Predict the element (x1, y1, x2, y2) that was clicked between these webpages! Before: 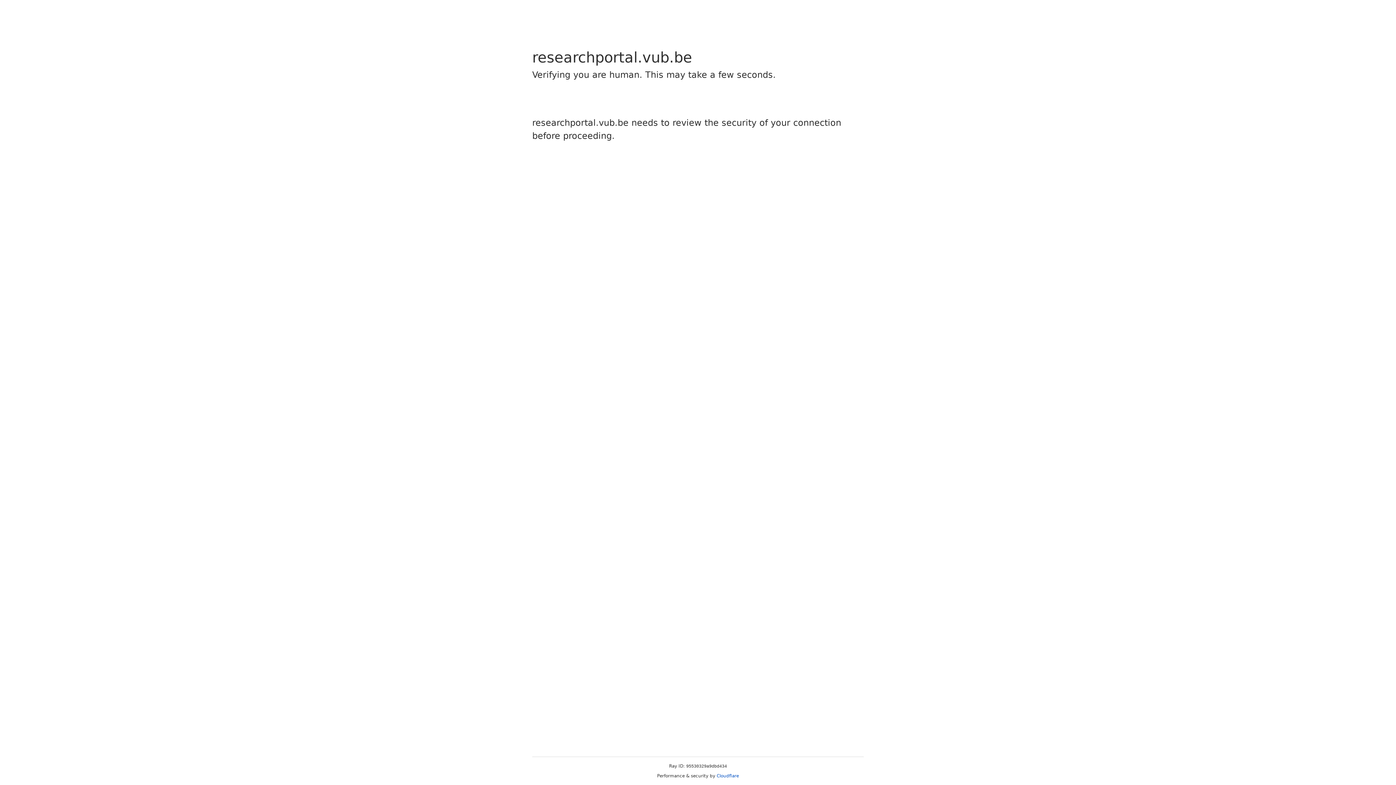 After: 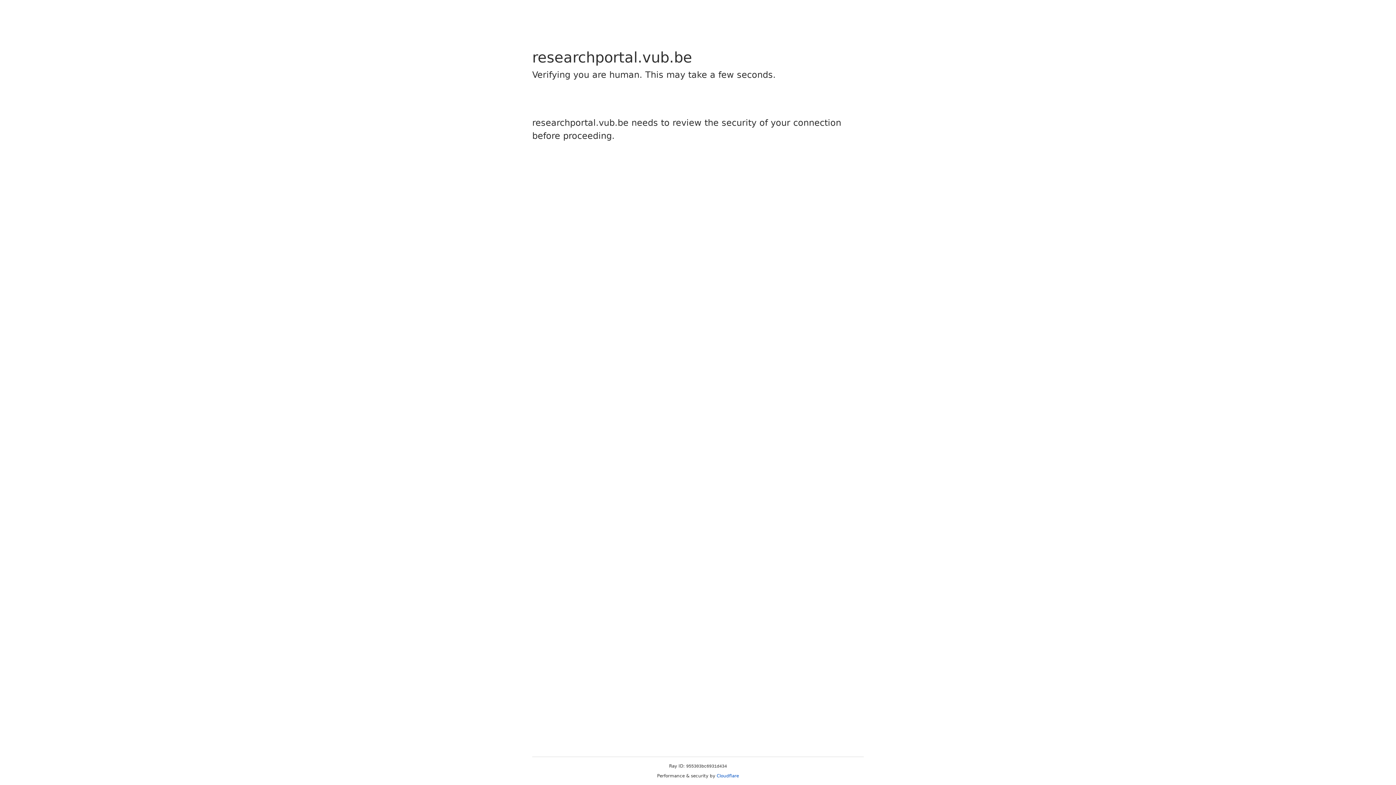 Action: bbox: (716, 773, 739, 778) label: Cloudflare